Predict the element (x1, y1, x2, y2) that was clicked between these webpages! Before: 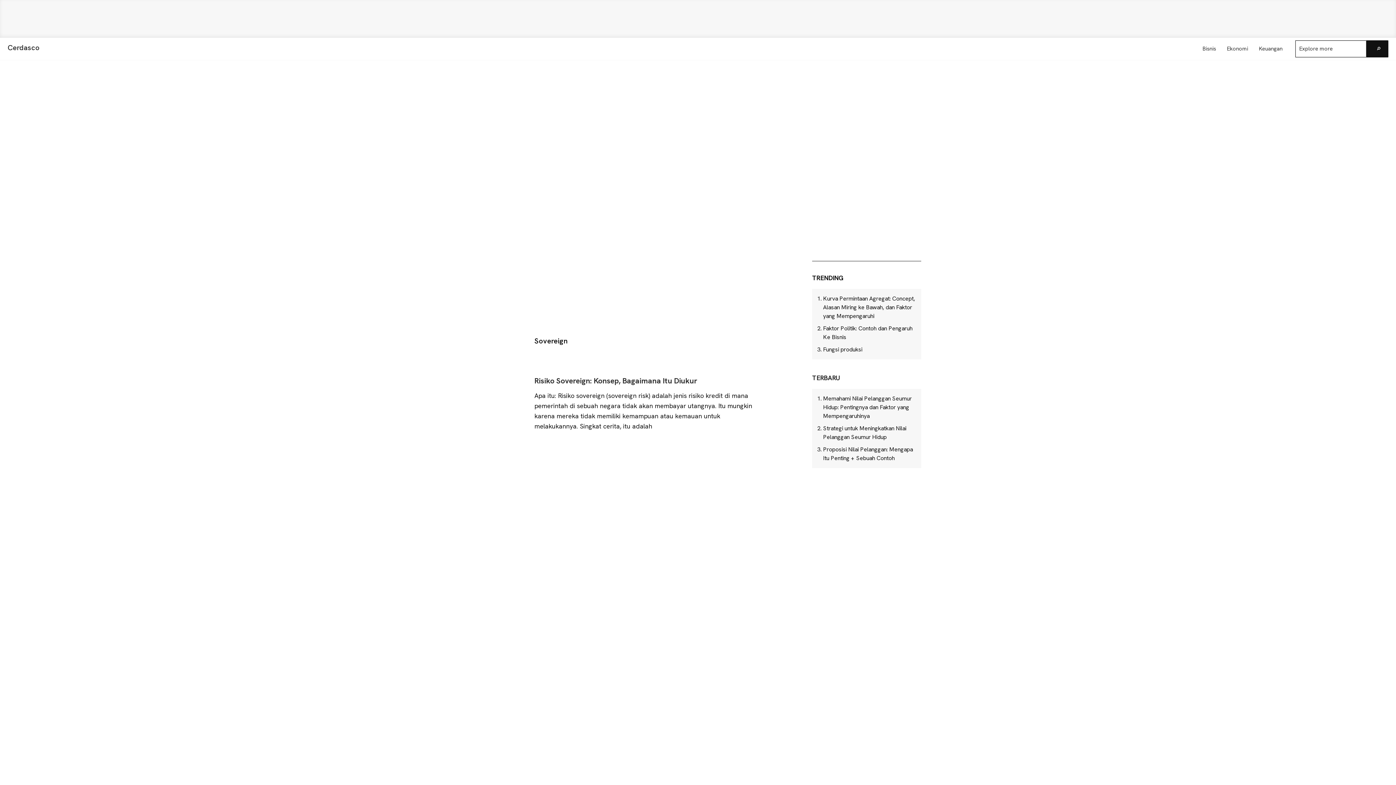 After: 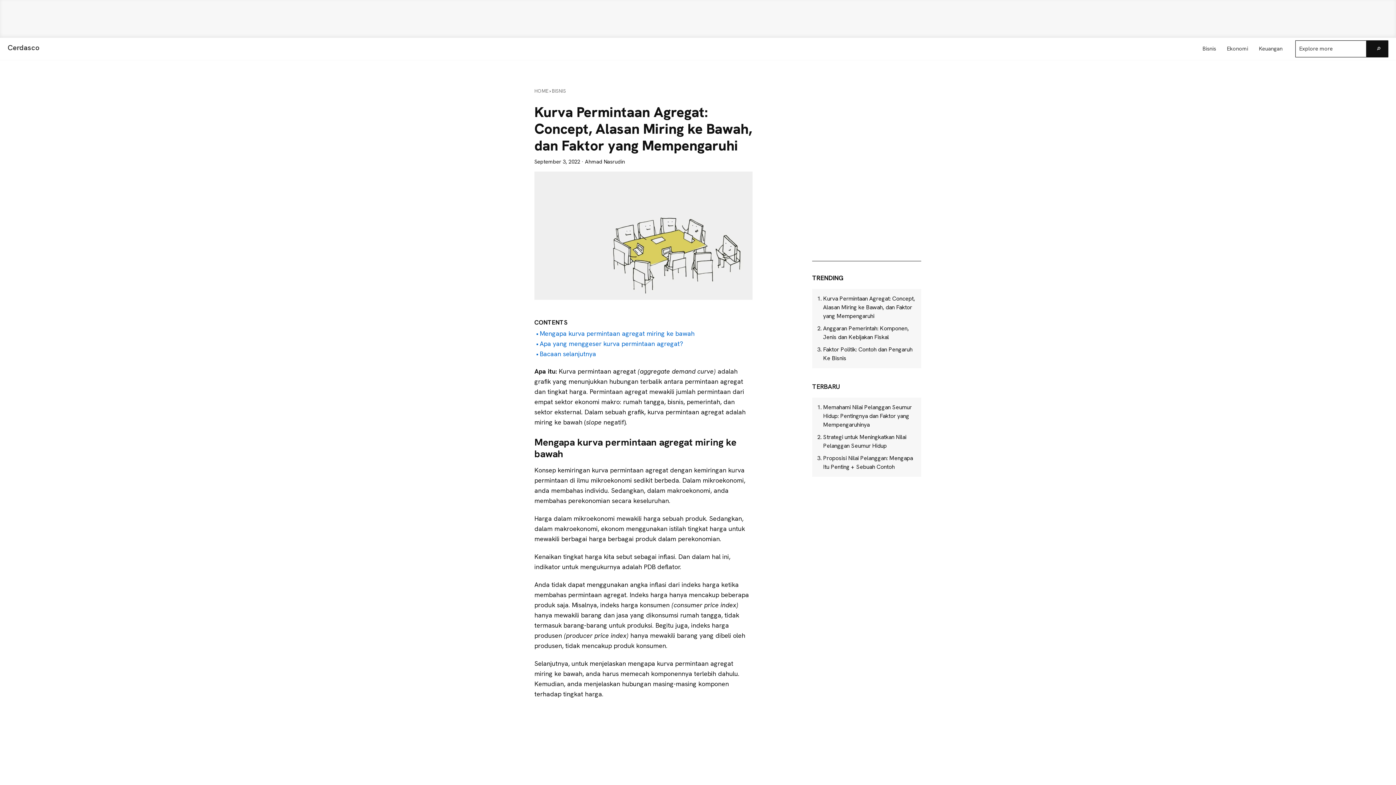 Action: bbox: (823, 294, 915, 320) label: Kurva Permintaan Agregat: Concept, Alasan Miring ke Bawah, dan Faktor yang Mempengaruhi